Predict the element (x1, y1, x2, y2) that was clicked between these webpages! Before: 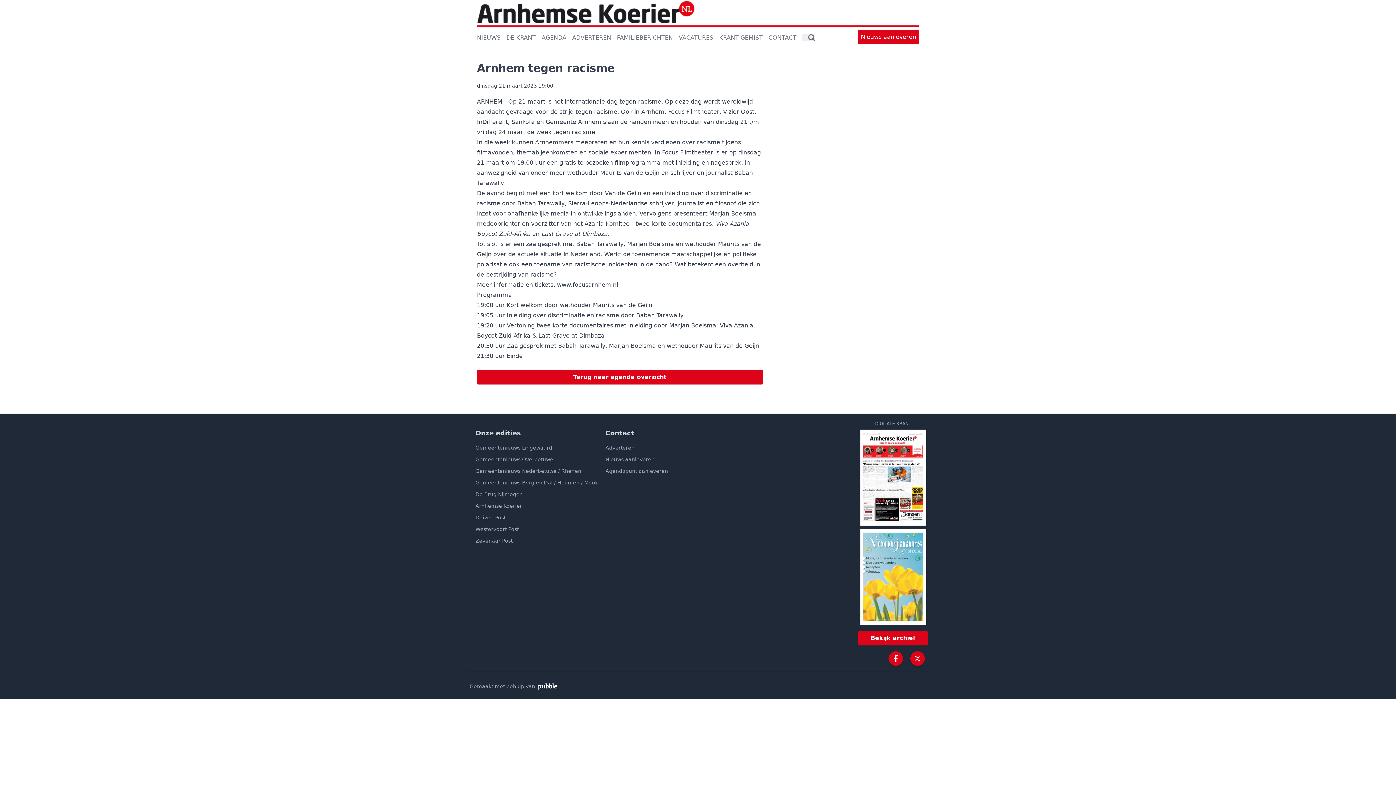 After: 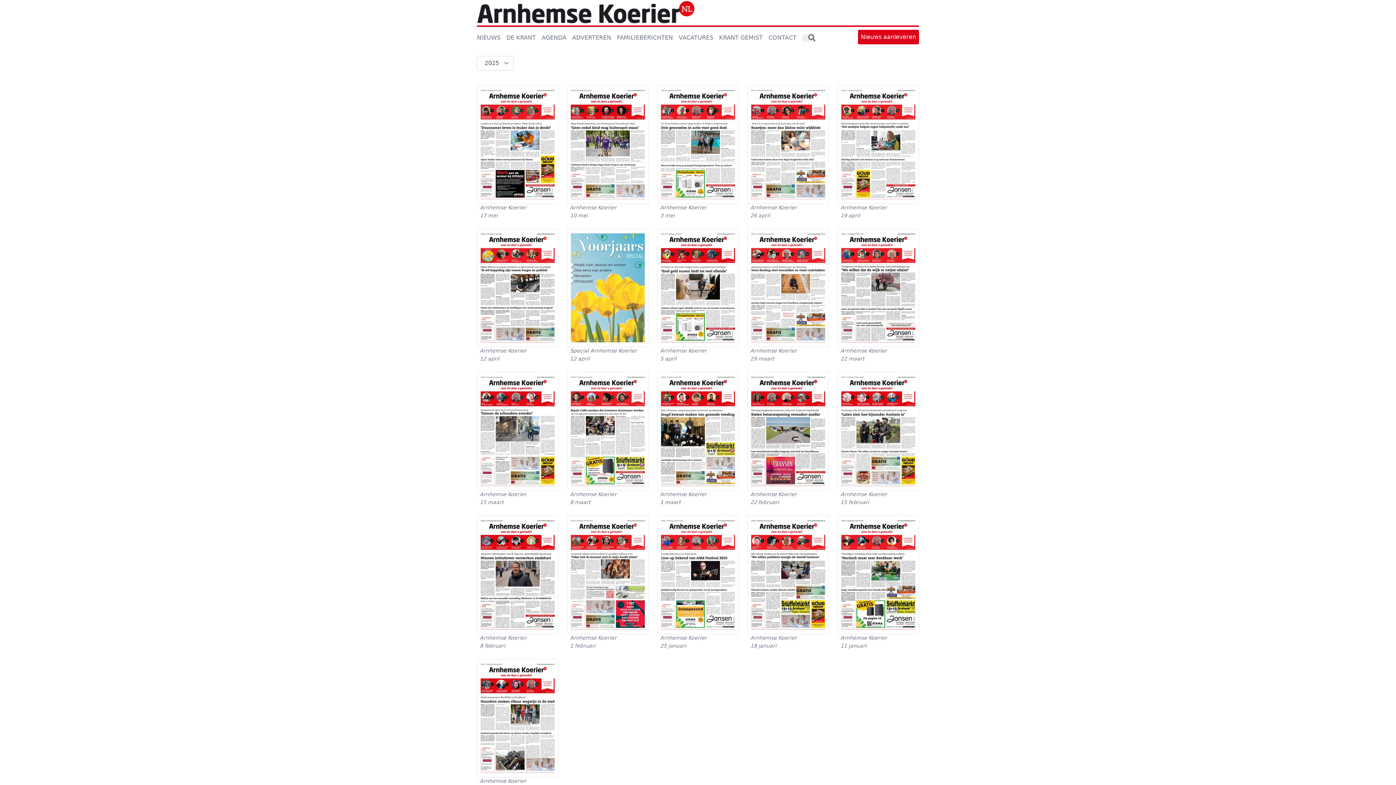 Action: bbox: (506, 33, 536, 42) label: DE KRANT